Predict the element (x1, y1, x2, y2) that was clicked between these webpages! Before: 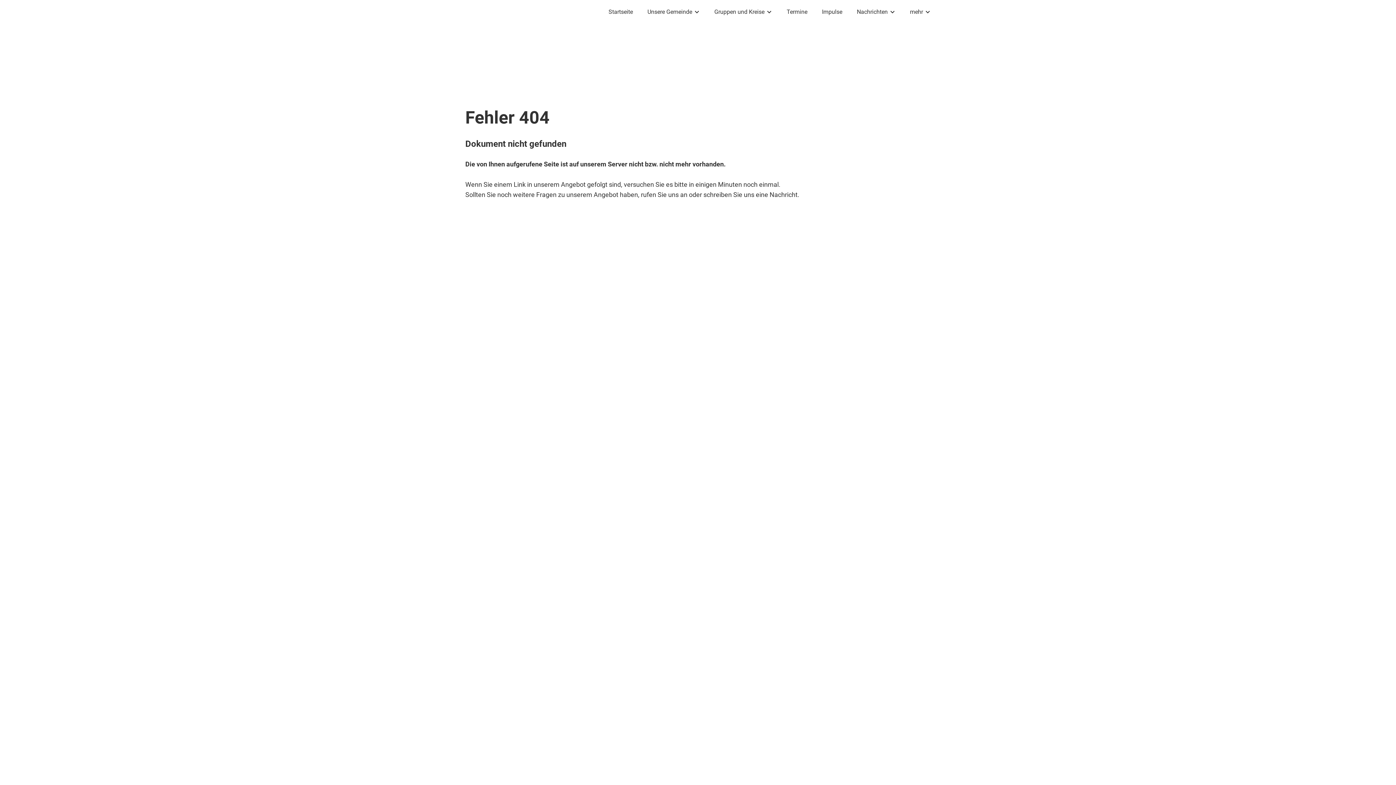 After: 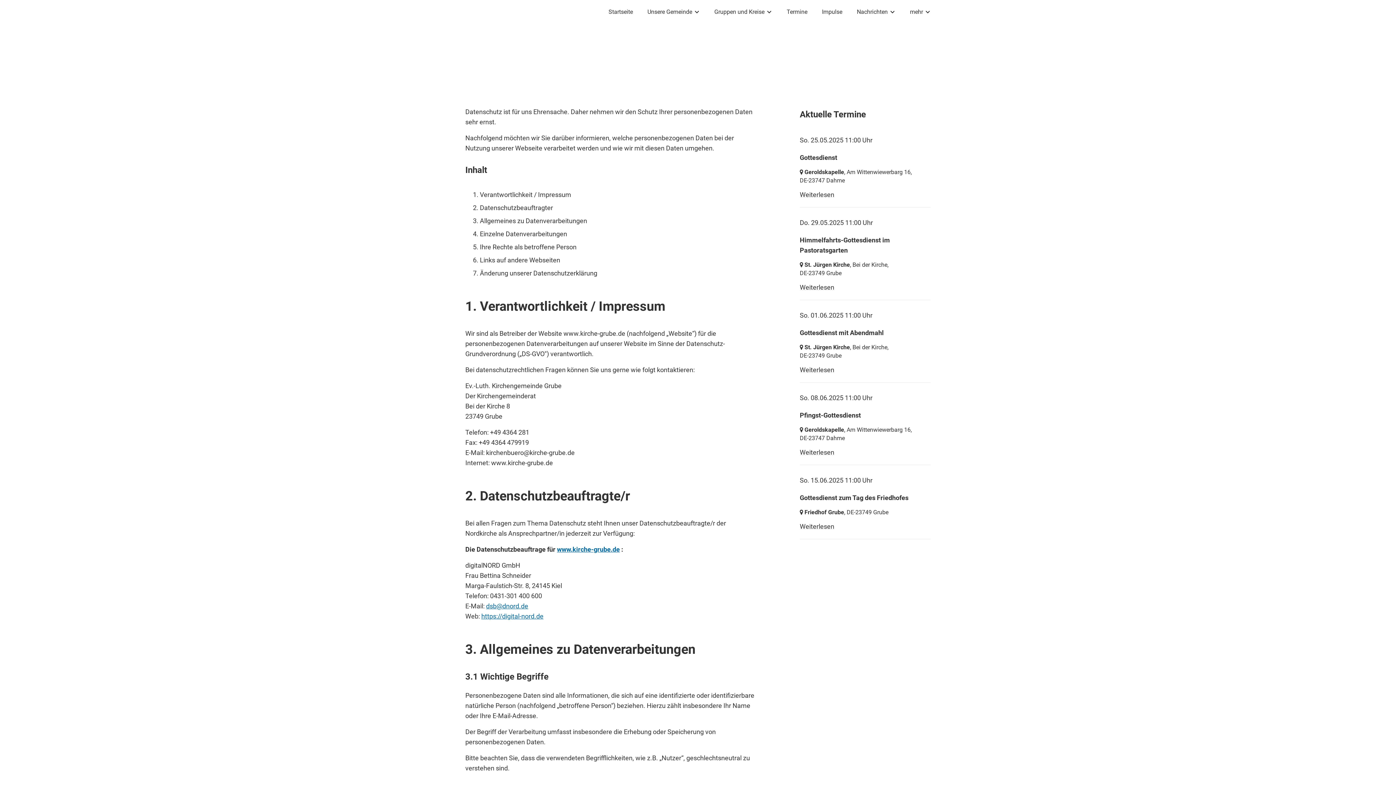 Action: bbox: (832, 599, 907, 607) label: Datenschutz / Impressum